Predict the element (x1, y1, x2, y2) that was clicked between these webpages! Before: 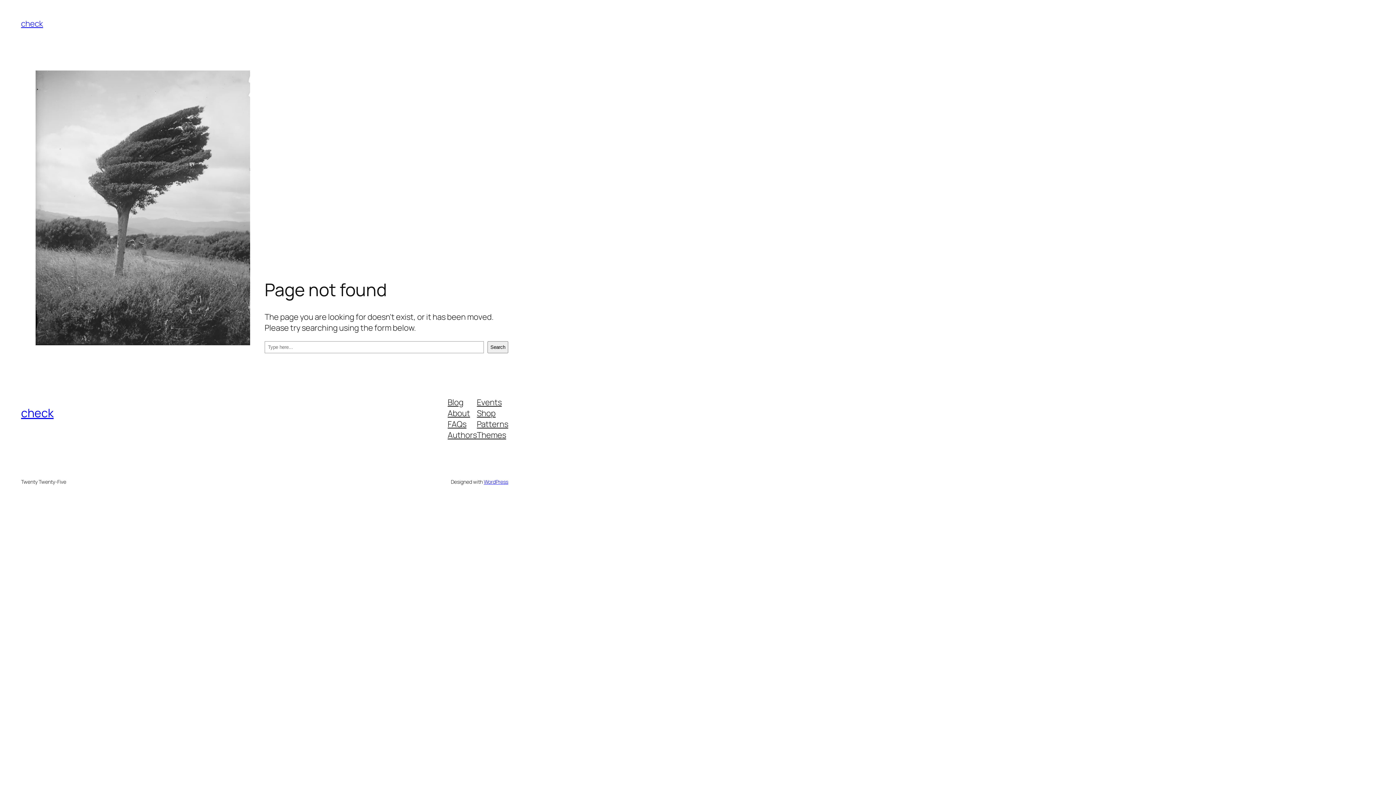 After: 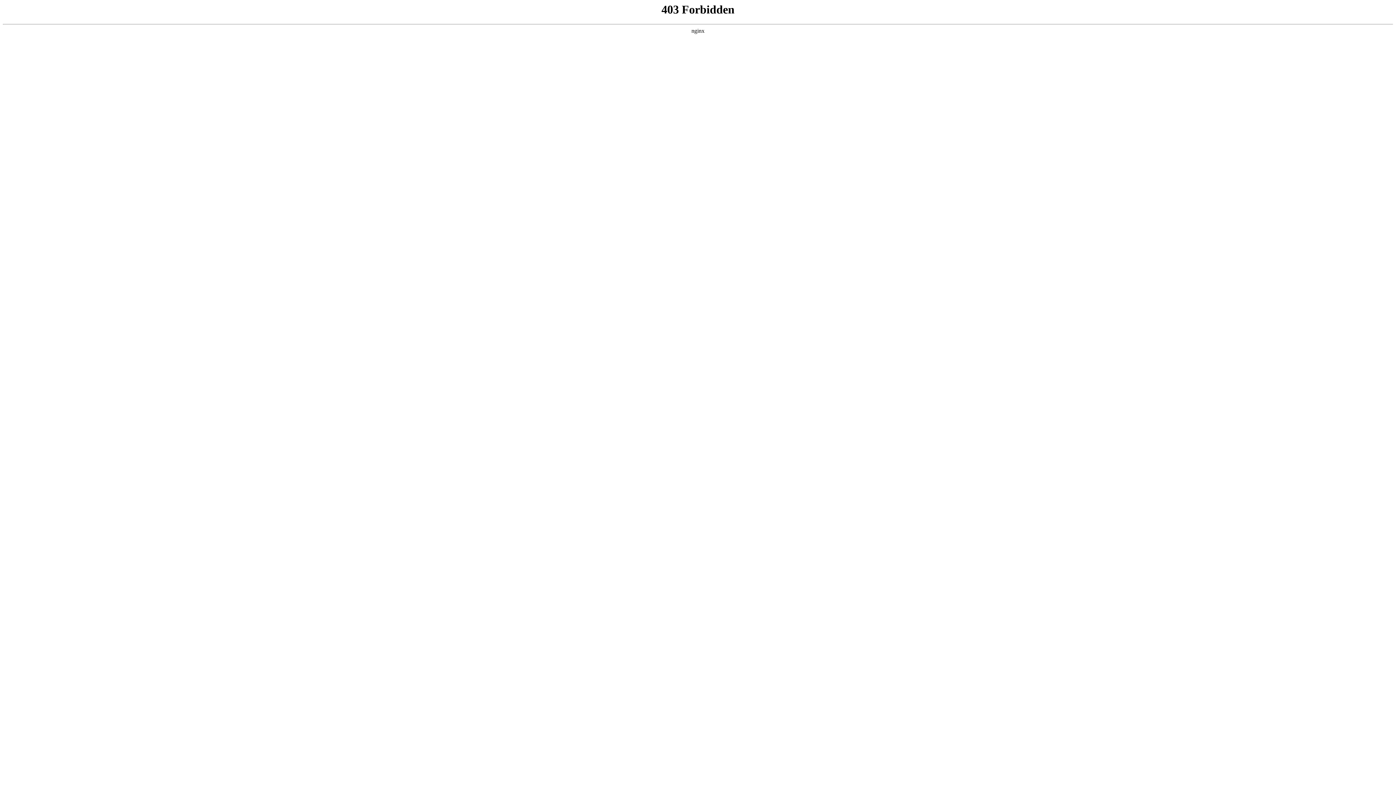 Action: label: WordPress bbox: (483, 478, 508, 485)